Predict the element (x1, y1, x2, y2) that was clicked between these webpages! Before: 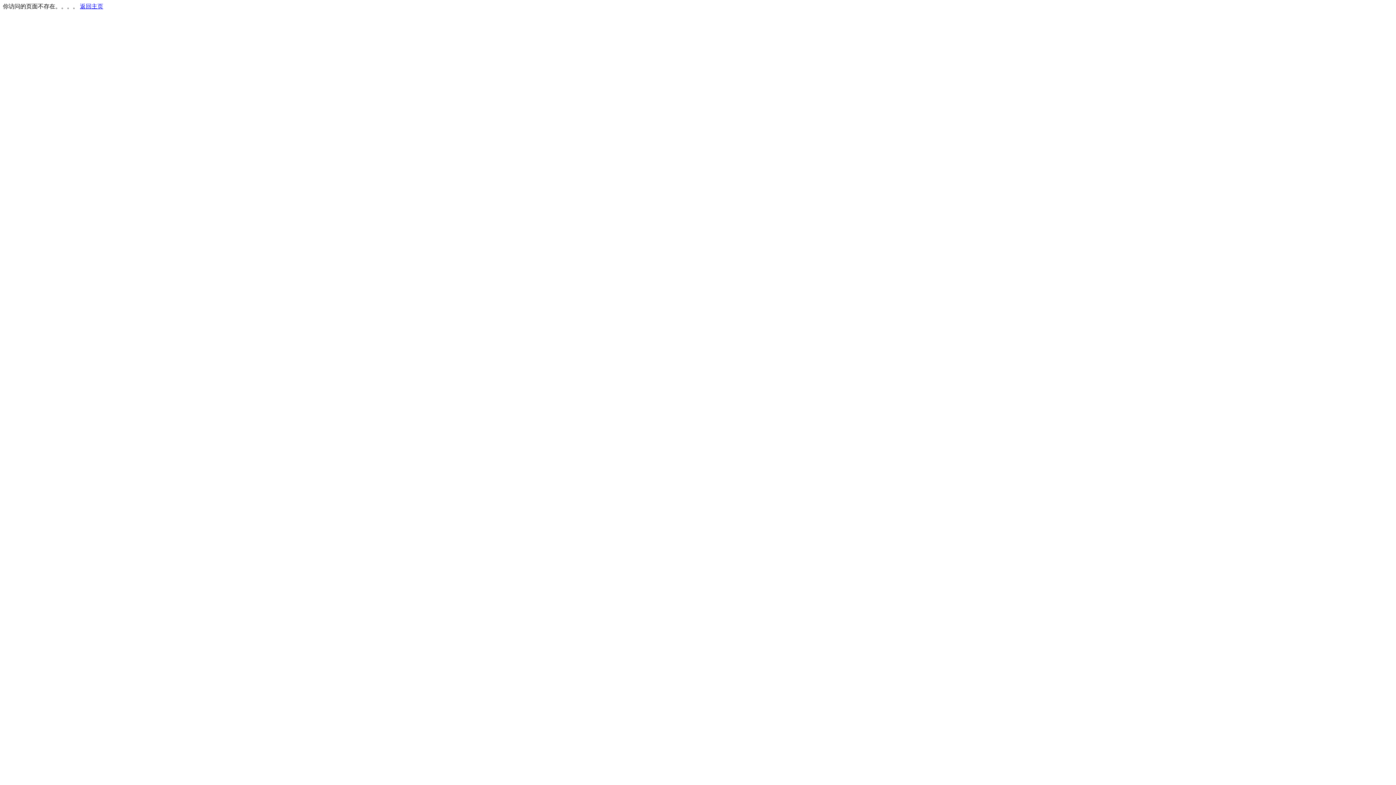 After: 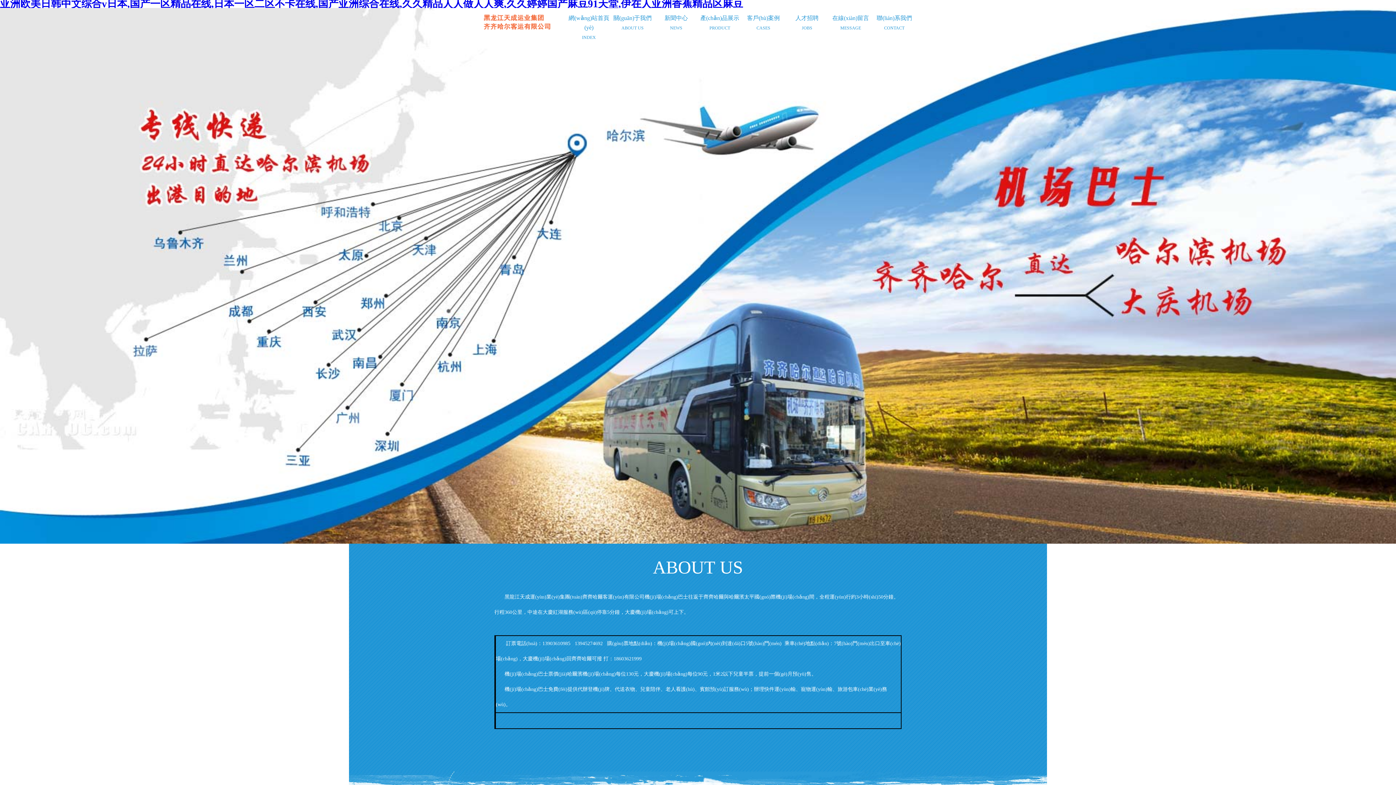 Action: label: 返回主页 bbox: (80, 3, 103, 9)